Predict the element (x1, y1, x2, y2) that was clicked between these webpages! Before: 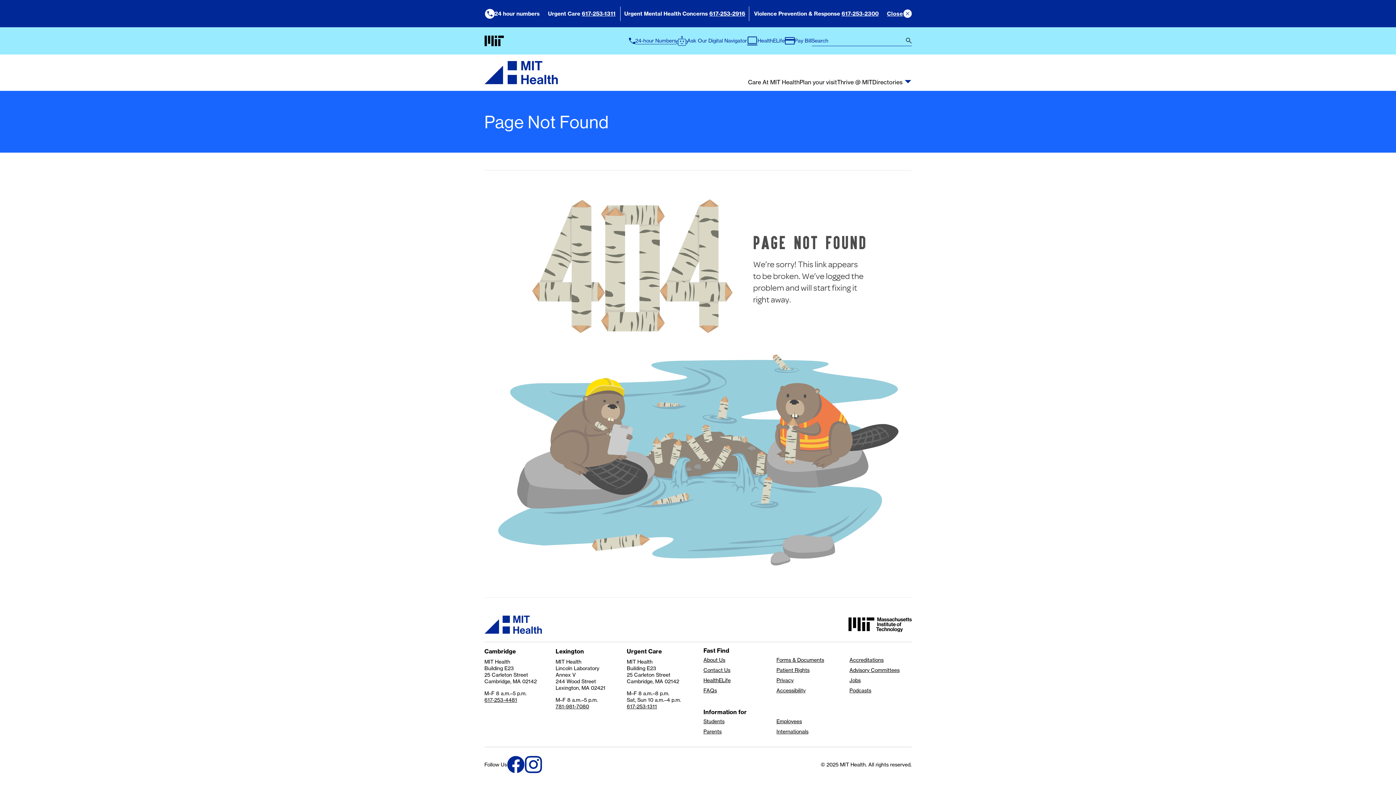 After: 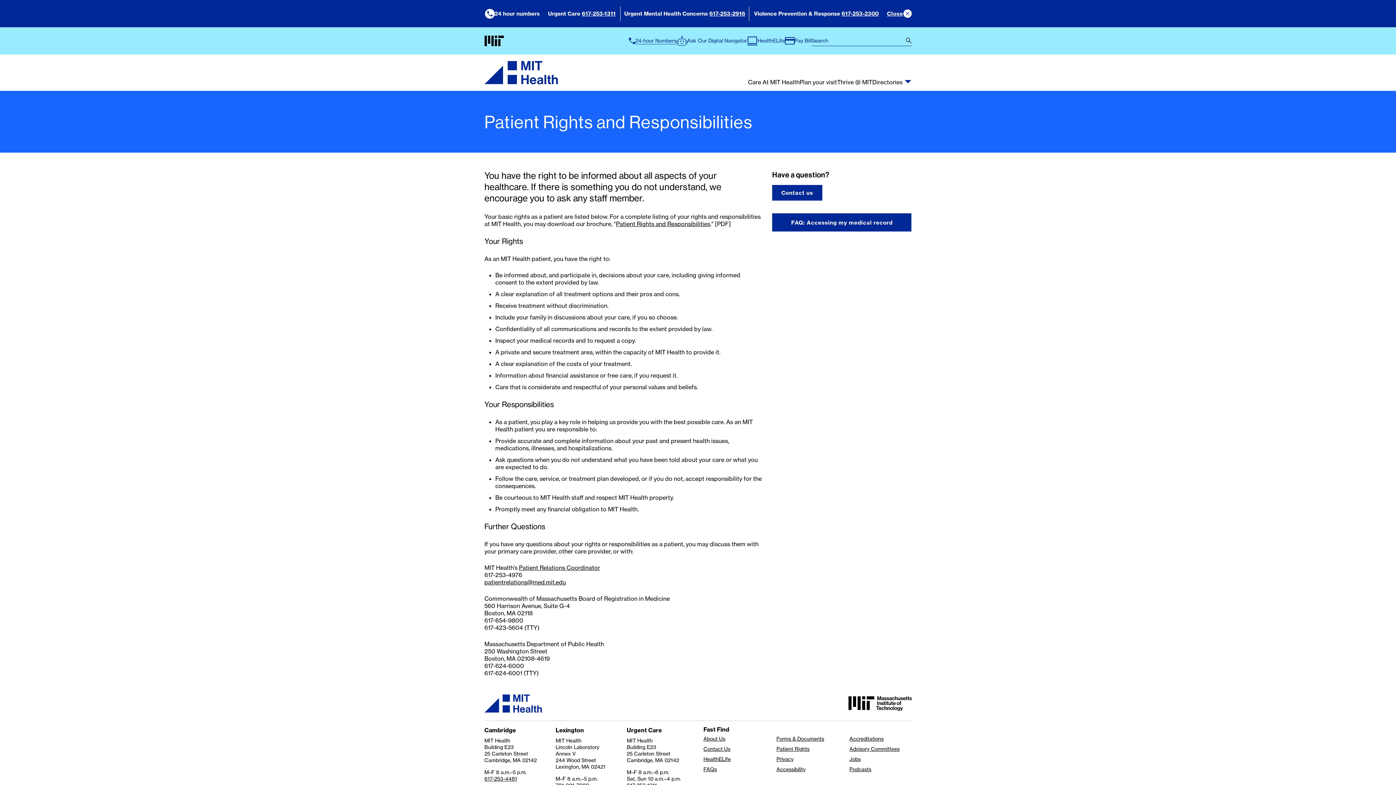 Action: bbox: (776, 667, 838, 673) label: Patient Rights